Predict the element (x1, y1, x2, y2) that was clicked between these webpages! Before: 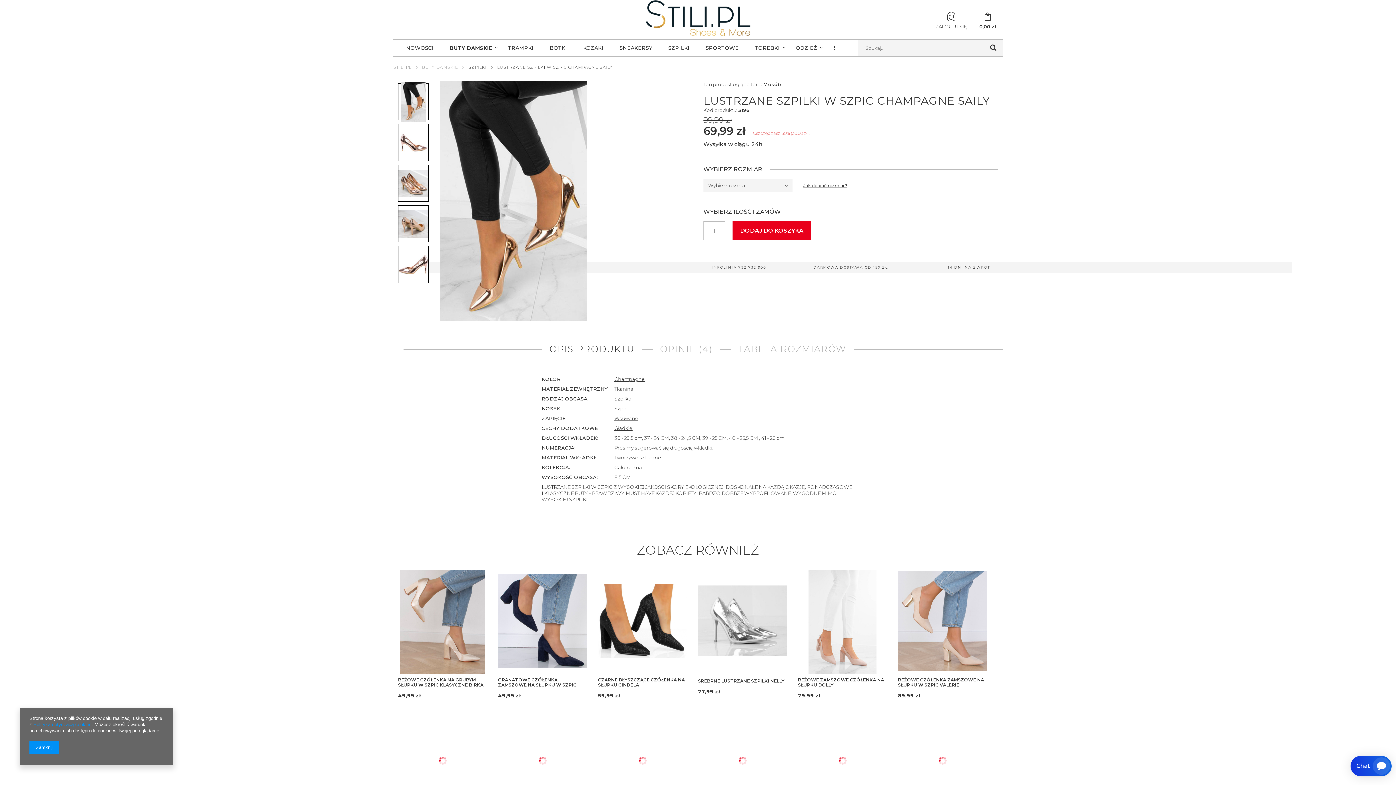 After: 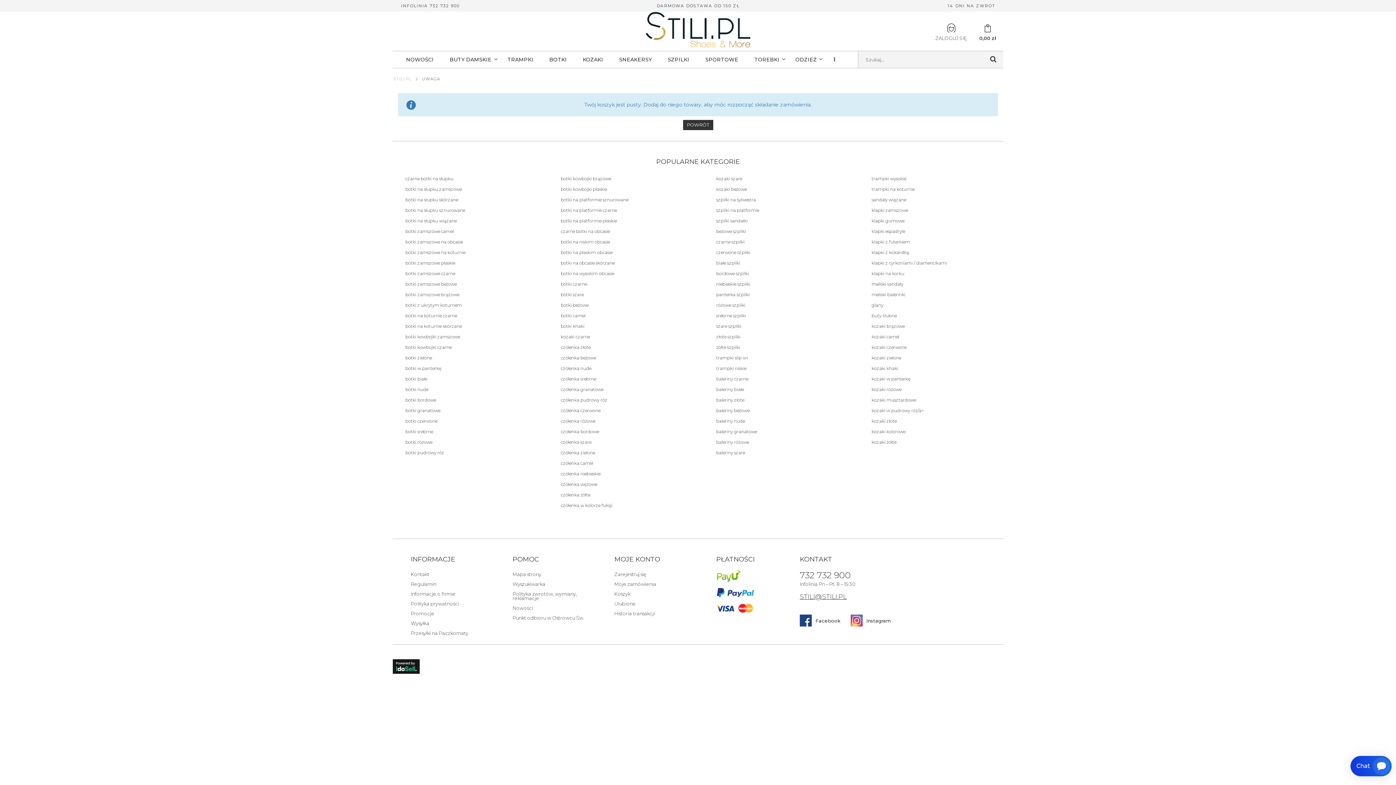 Action: bbox: (979, 12, 996, 30) label: 0,00 zł